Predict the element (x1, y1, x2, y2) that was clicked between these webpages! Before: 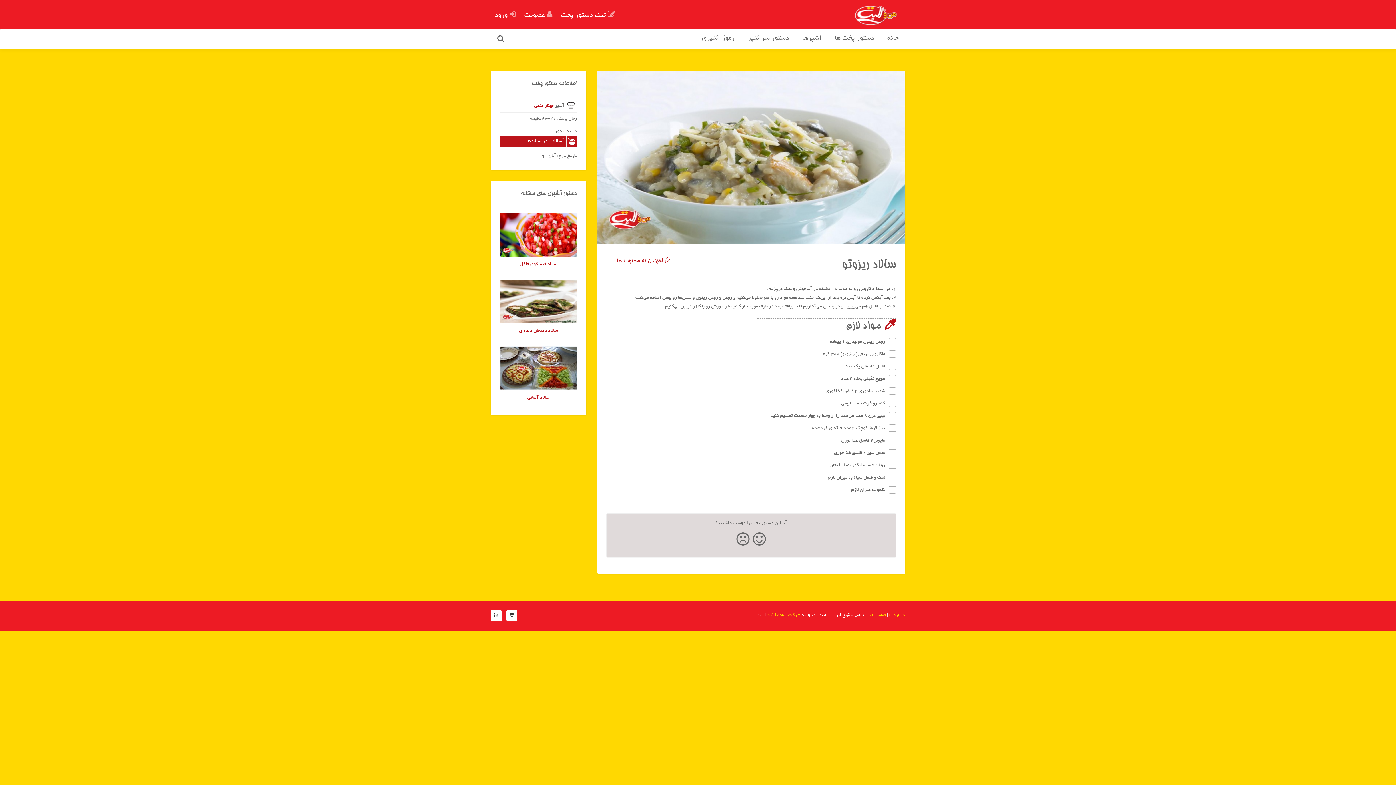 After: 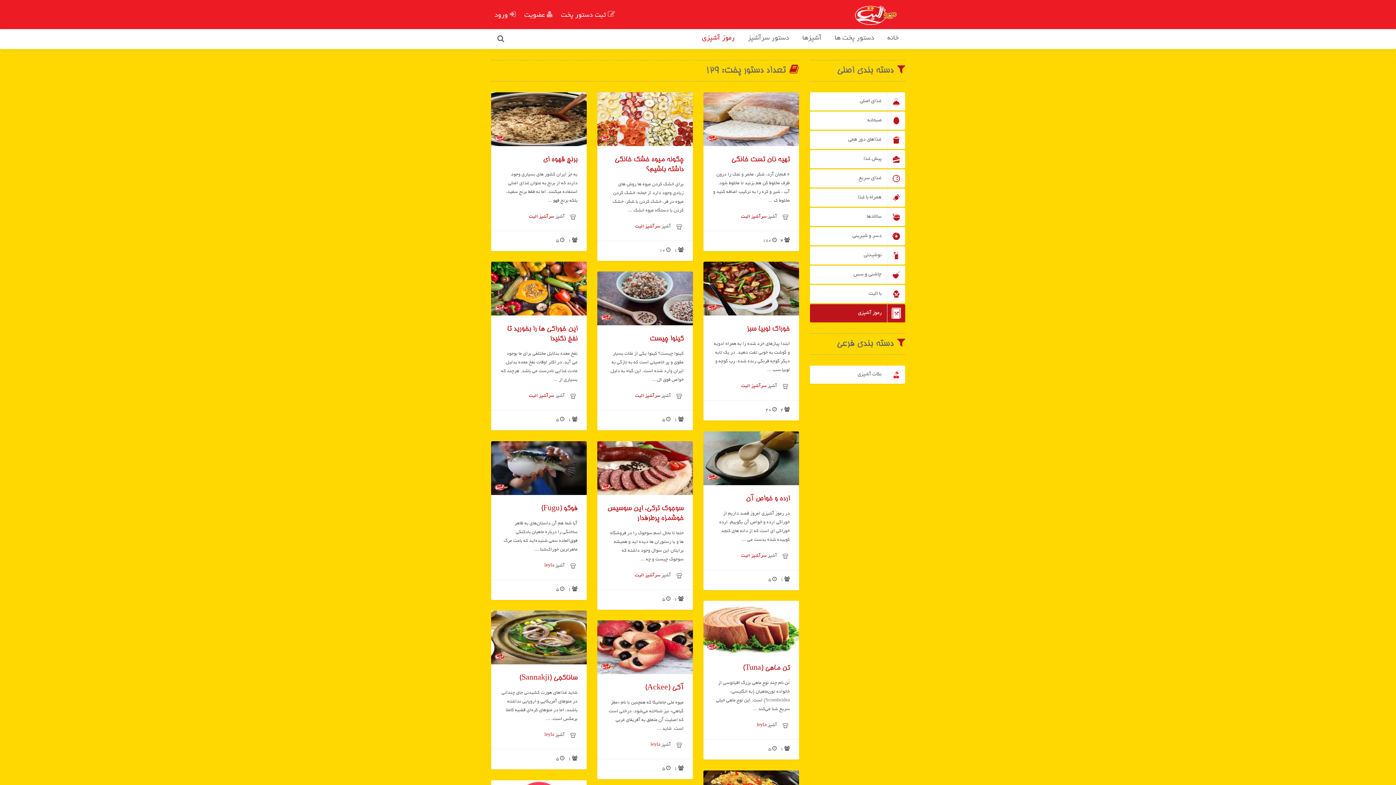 Action: label: رموز آشپزی bbox: (696, 29, 740, 47)